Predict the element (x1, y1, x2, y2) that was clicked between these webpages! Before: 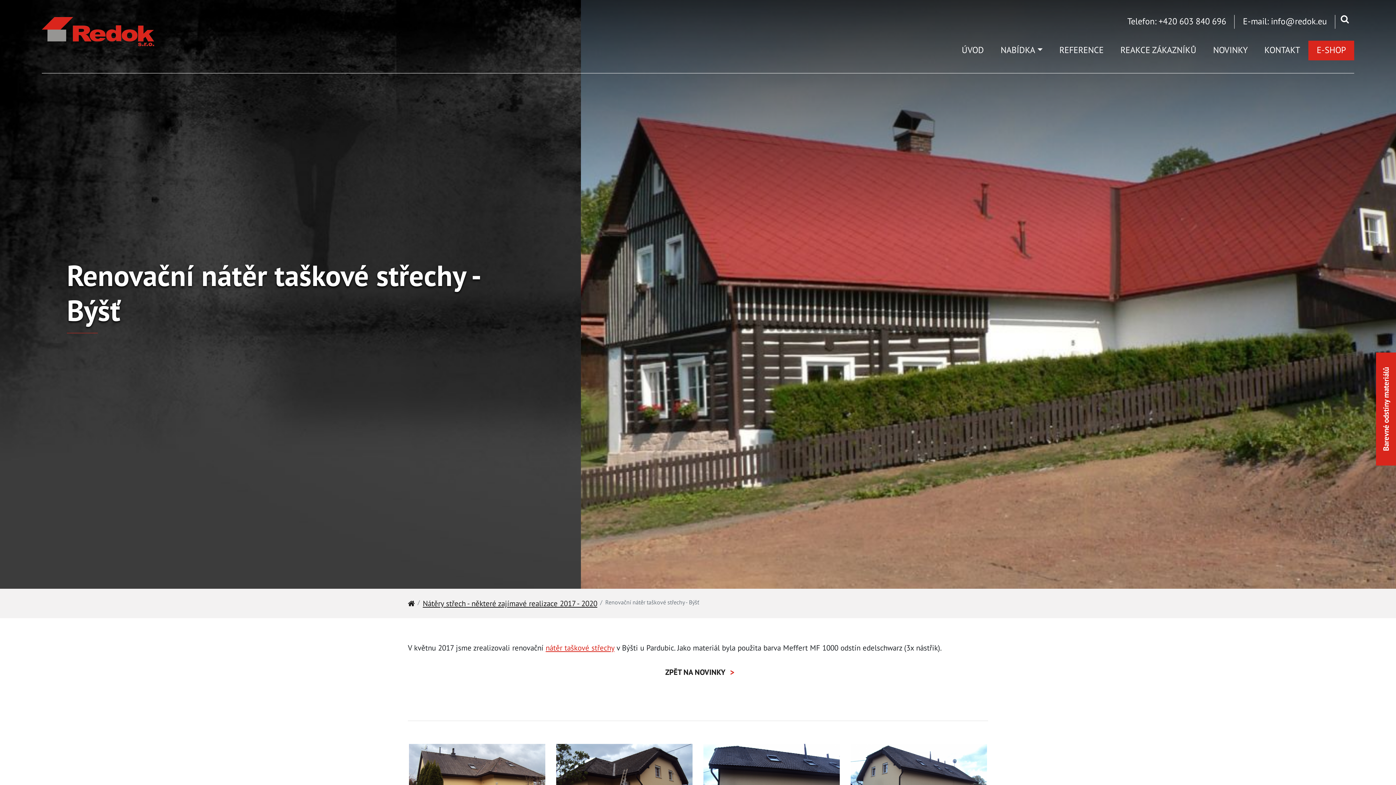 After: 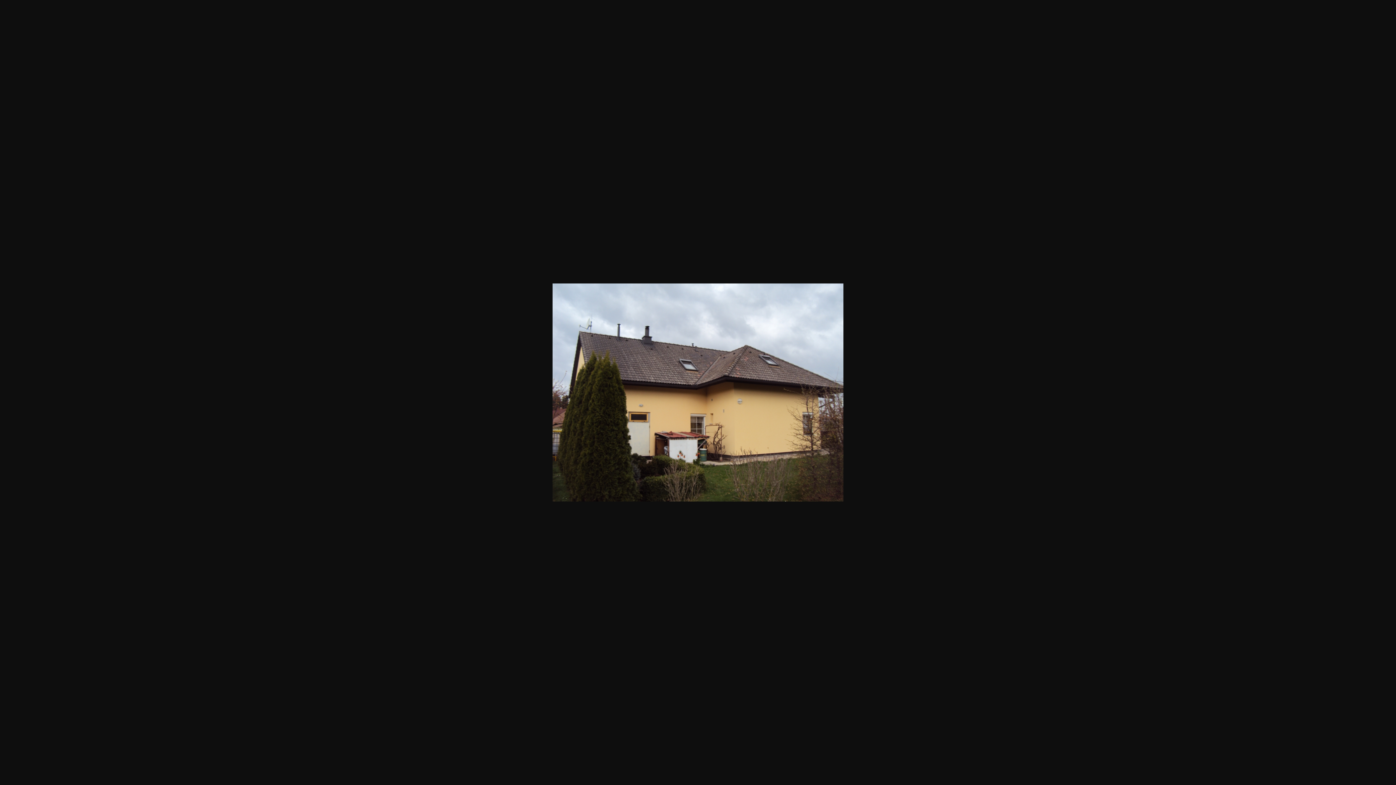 Action: bbox: (409, 774, 545, 783)